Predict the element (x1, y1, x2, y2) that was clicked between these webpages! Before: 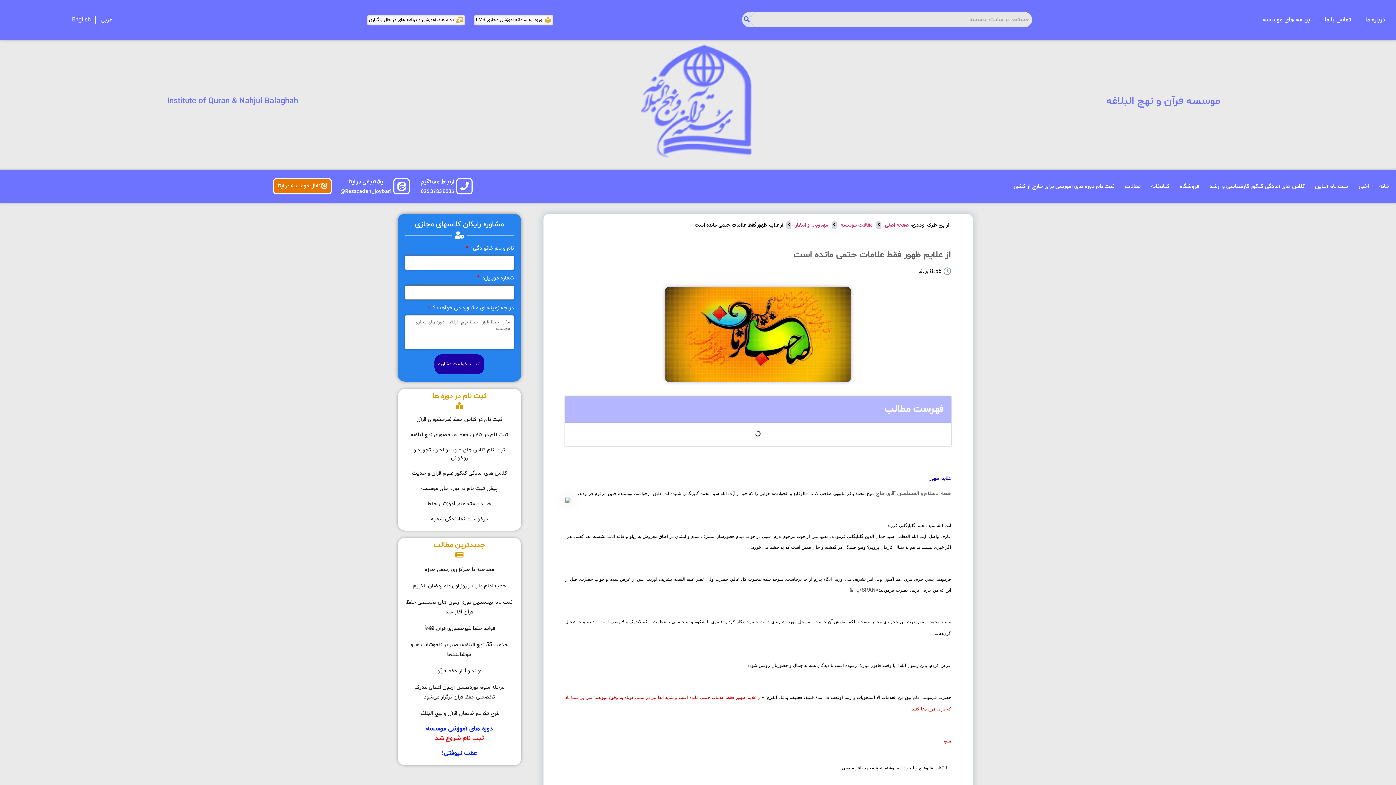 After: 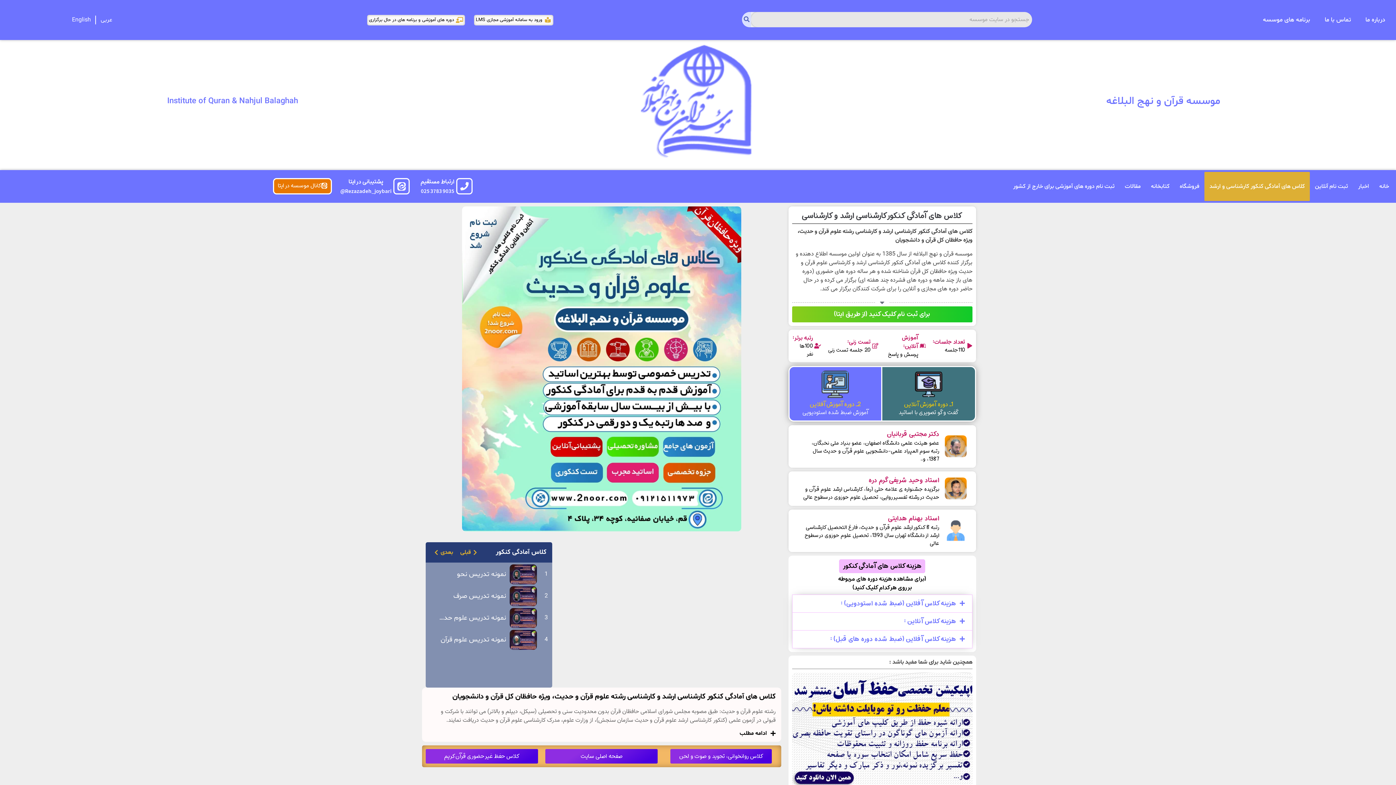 Action: label: کلاس های آمادگی کنکور کارشناسی و ارشد bbox: (1204, 171, 1310, 201)